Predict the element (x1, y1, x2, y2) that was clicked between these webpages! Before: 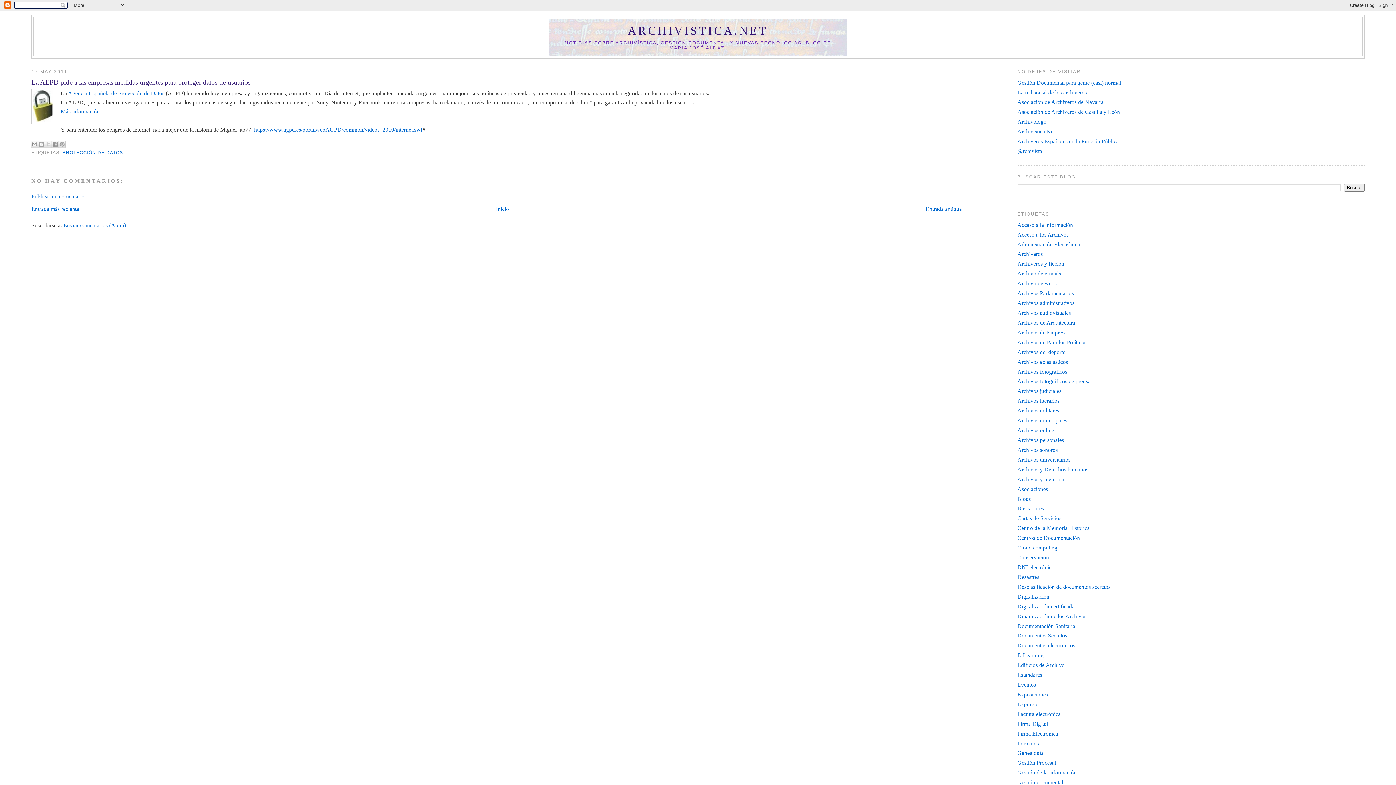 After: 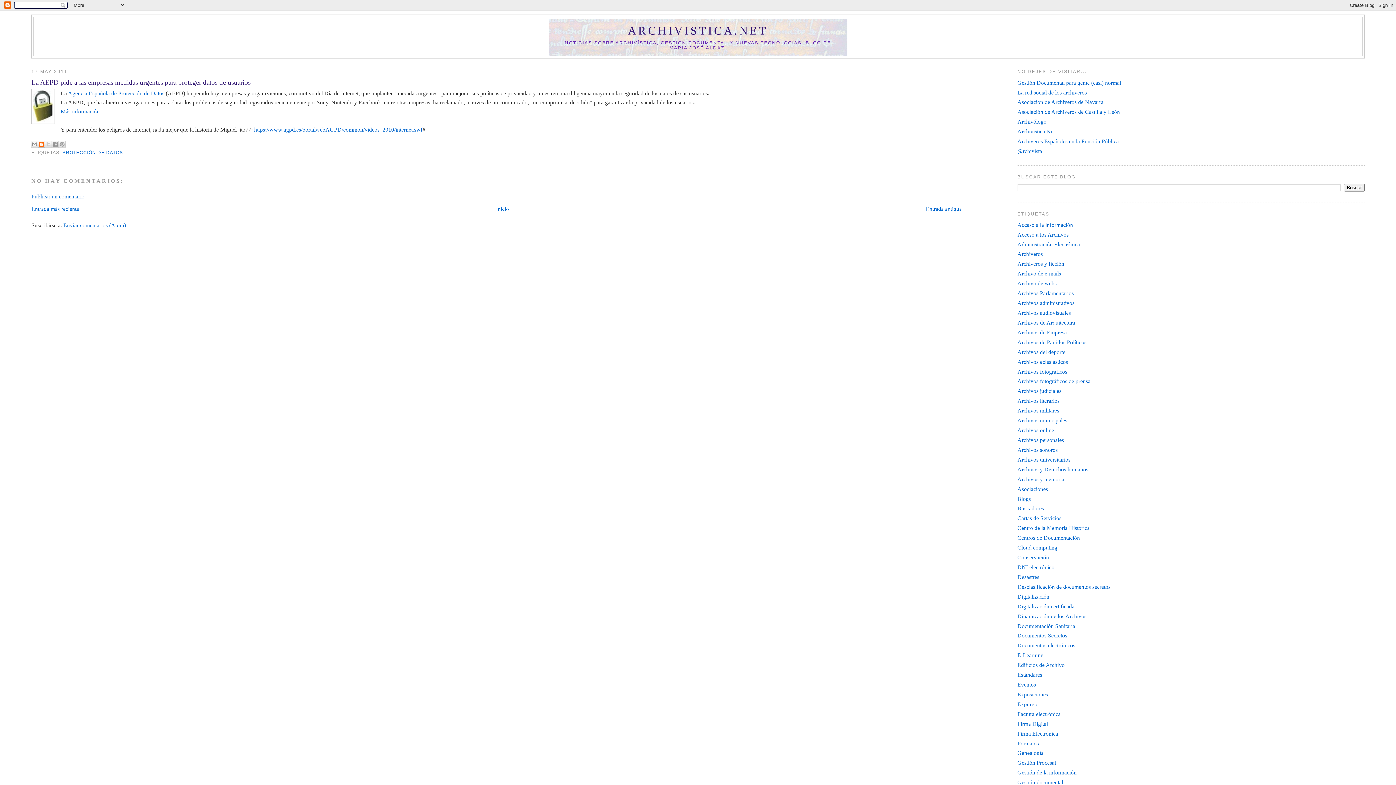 Action: label: ESCRIBE UN BLOG bbox: (37, 140, 45, 148)